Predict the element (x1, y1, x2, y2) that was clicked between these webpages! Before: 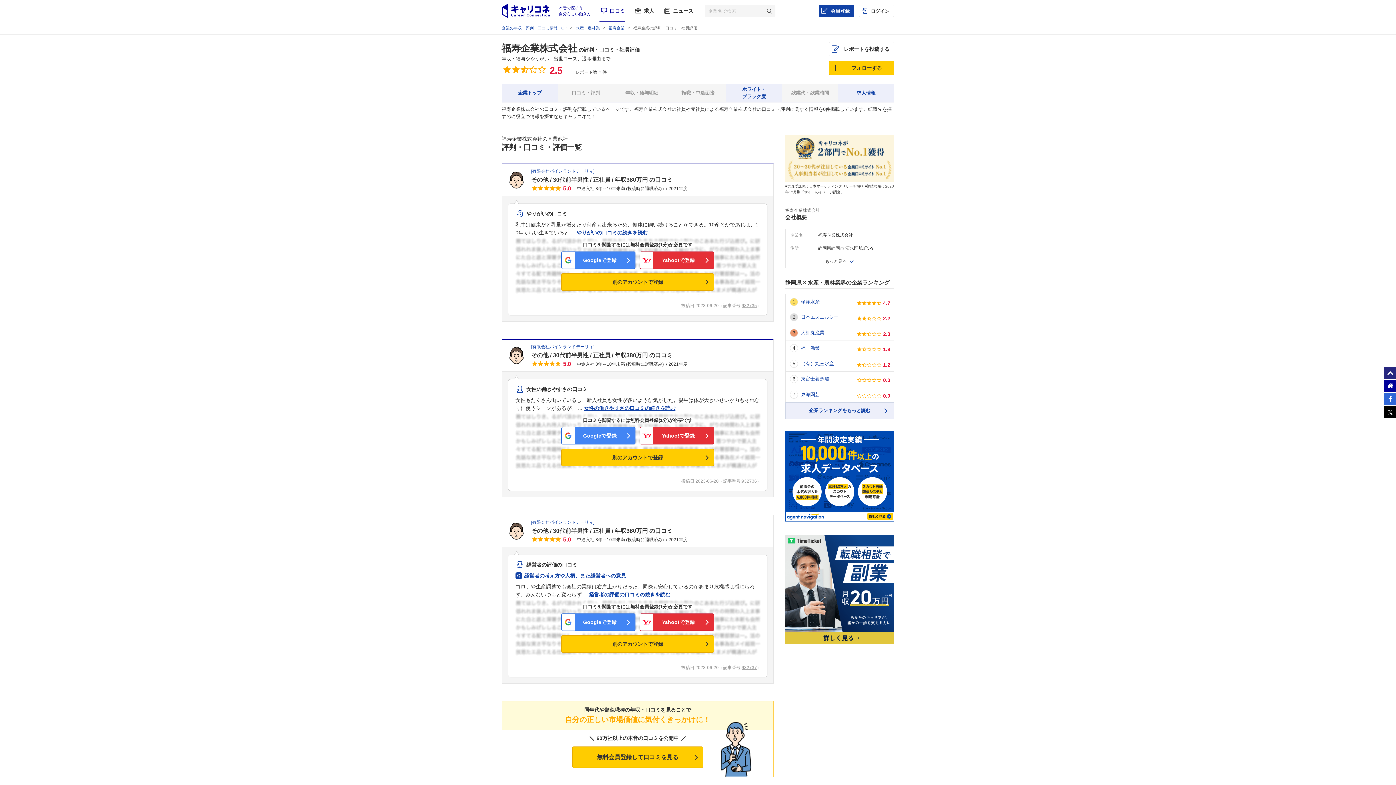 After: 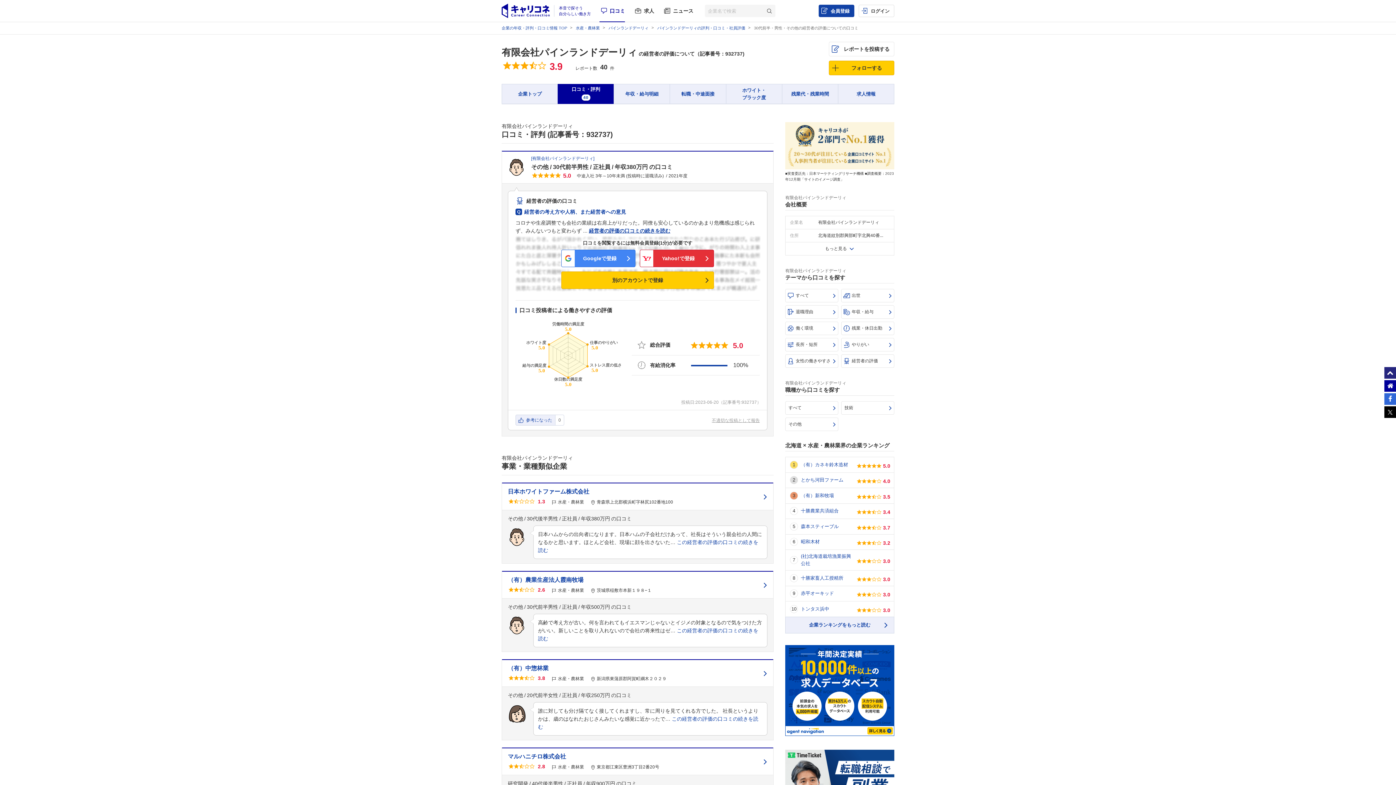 Action: bbox: (741, 665, 757, 670) label: 932737